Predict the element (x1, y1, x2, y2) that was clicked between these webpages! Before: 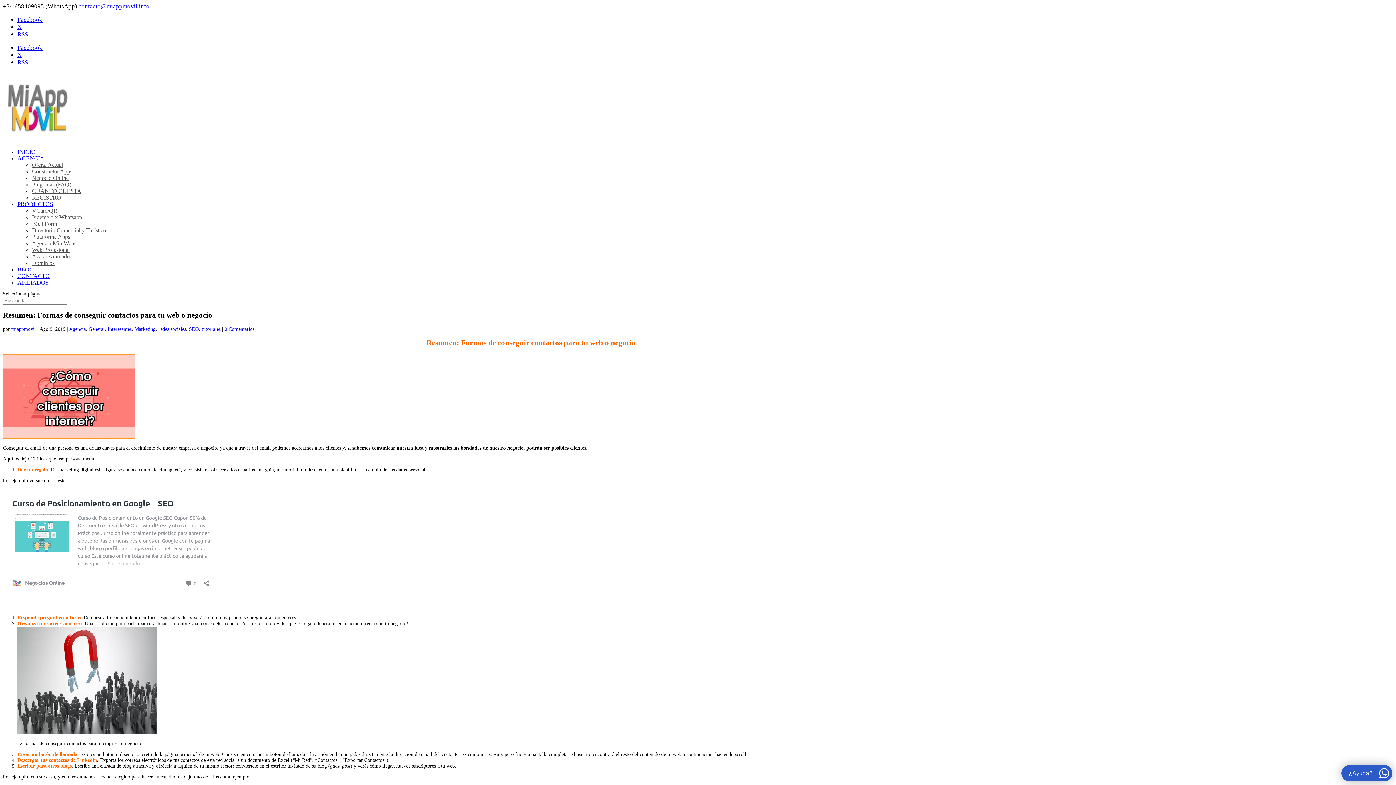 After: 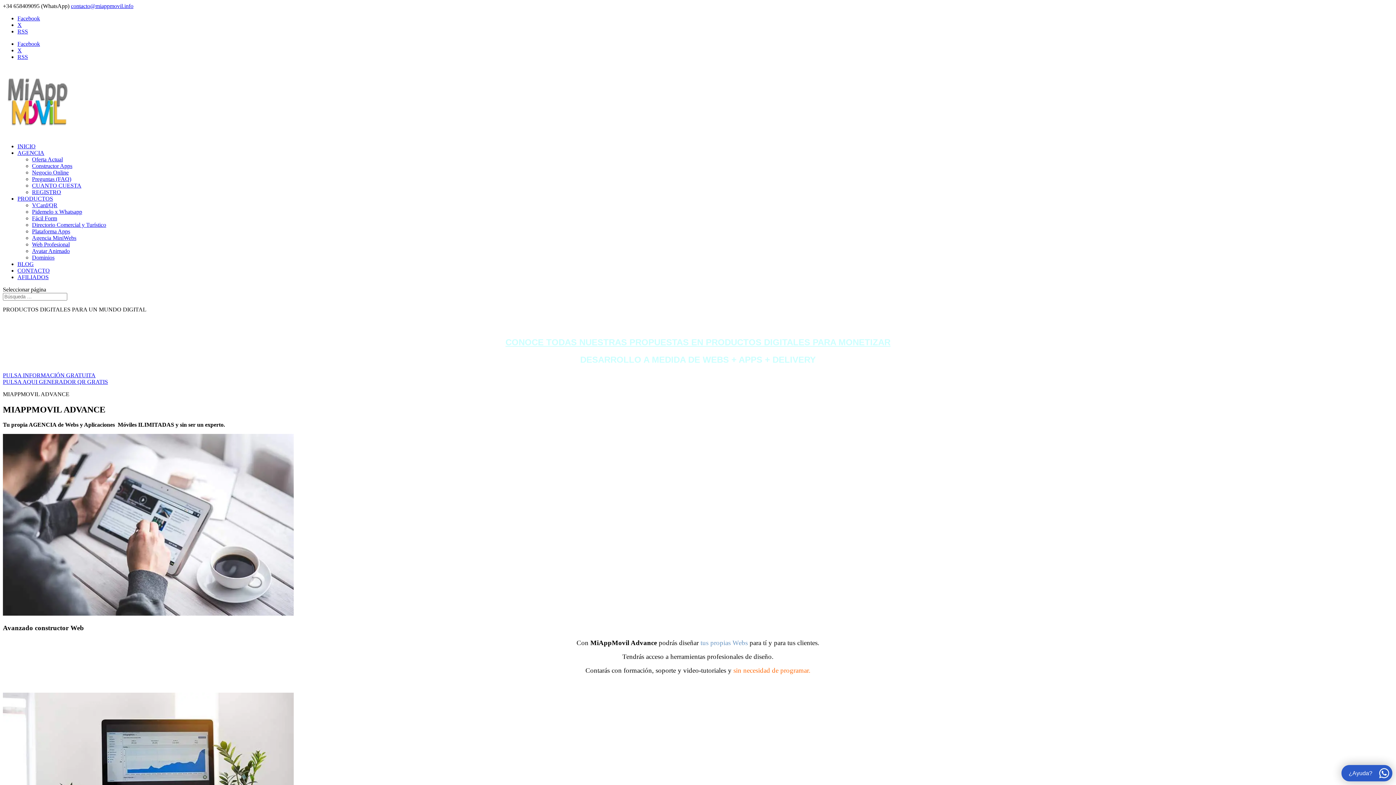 Action: label: miappmovil bbox: (11, 326, 36, 331)